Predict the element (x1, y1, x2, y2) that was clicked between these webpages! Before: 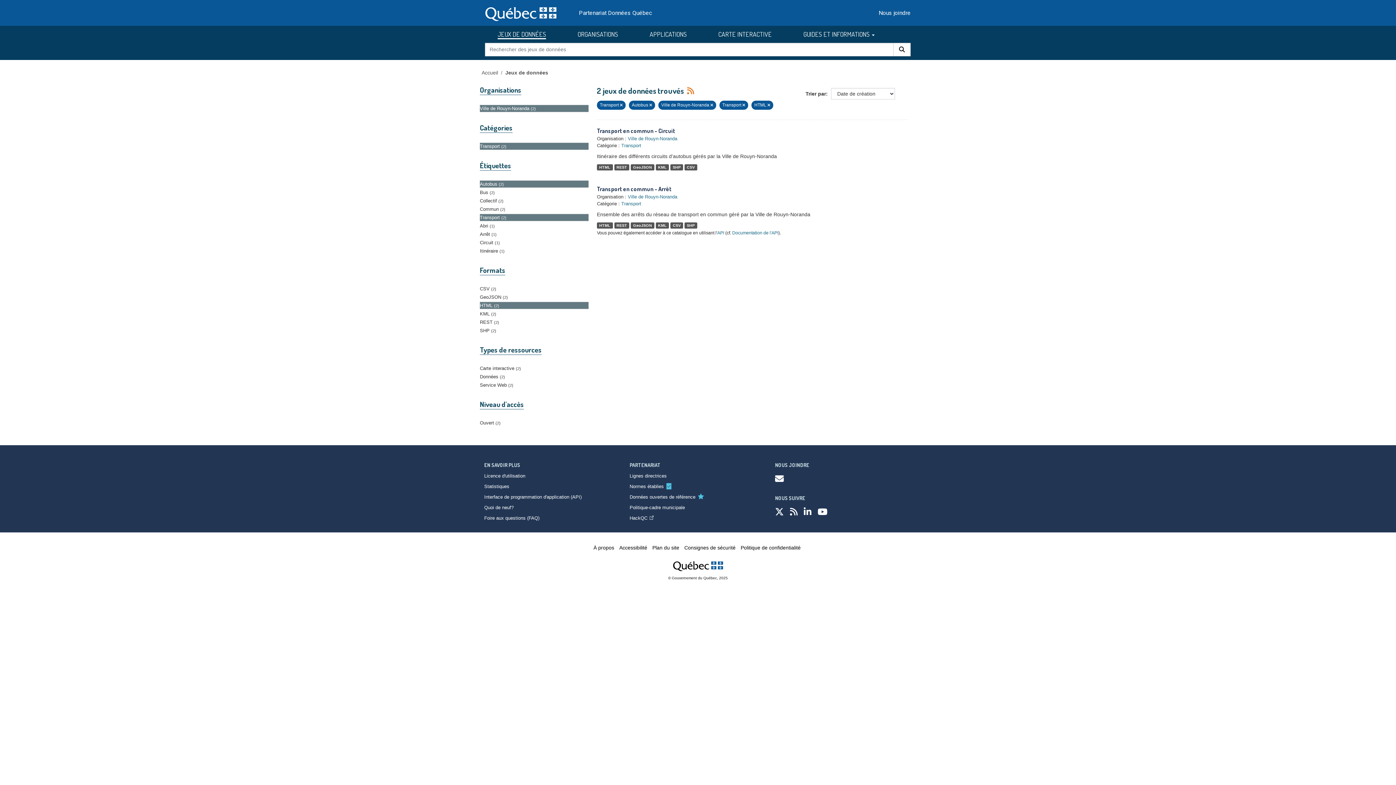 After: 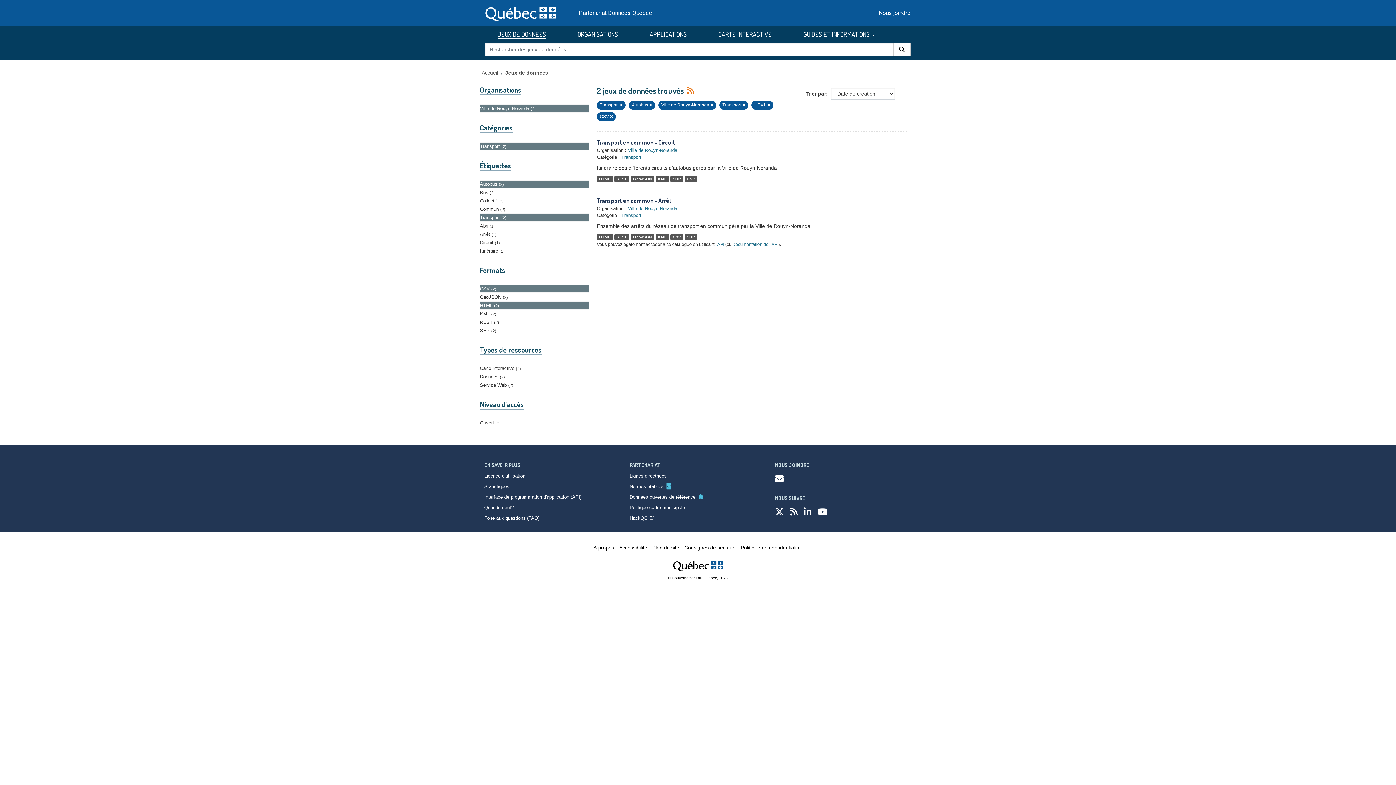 Action: label: CSV 2 bbox: (480, 285, 588, 292)